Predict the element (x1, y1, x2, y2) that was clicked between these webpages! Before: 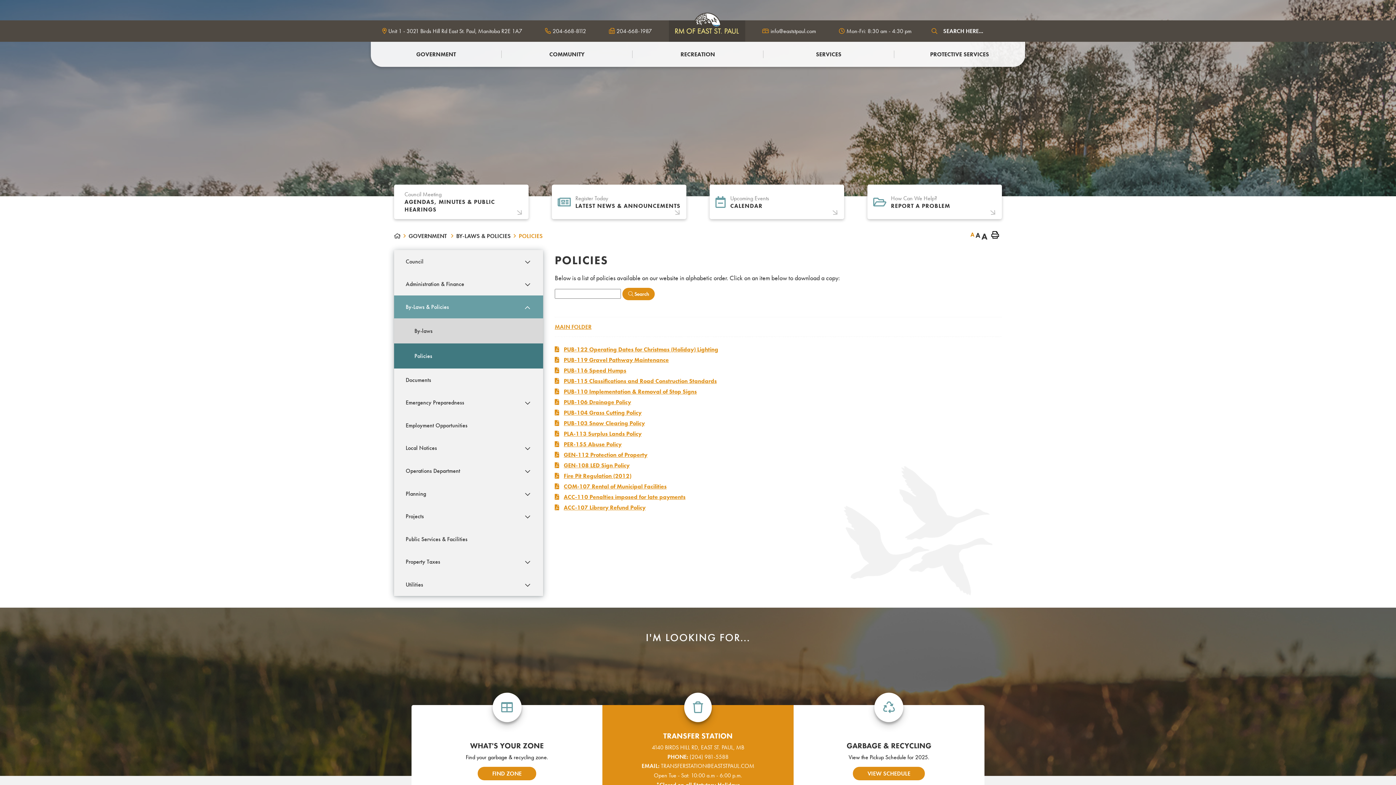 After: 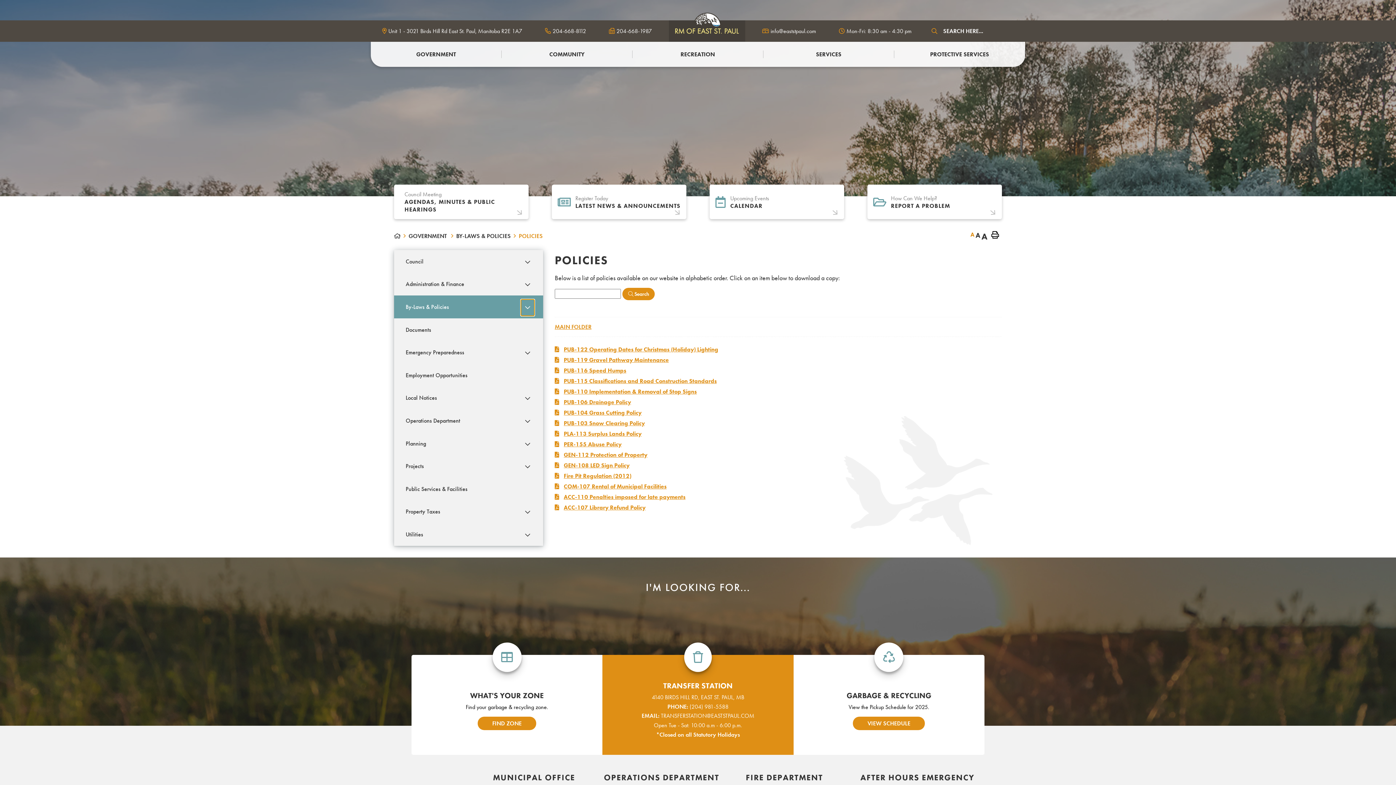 Action: bbox: (520, 299, 534, 315) label: More Options